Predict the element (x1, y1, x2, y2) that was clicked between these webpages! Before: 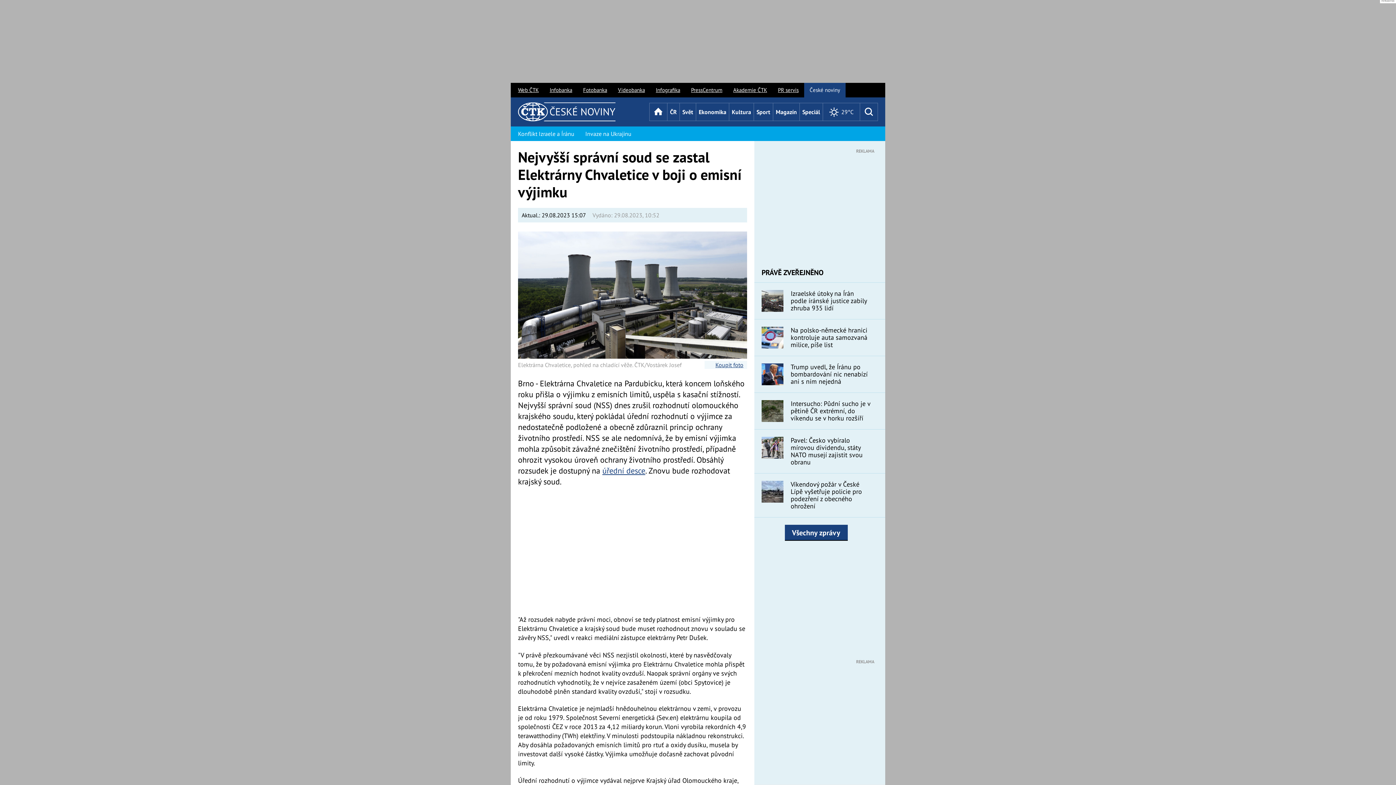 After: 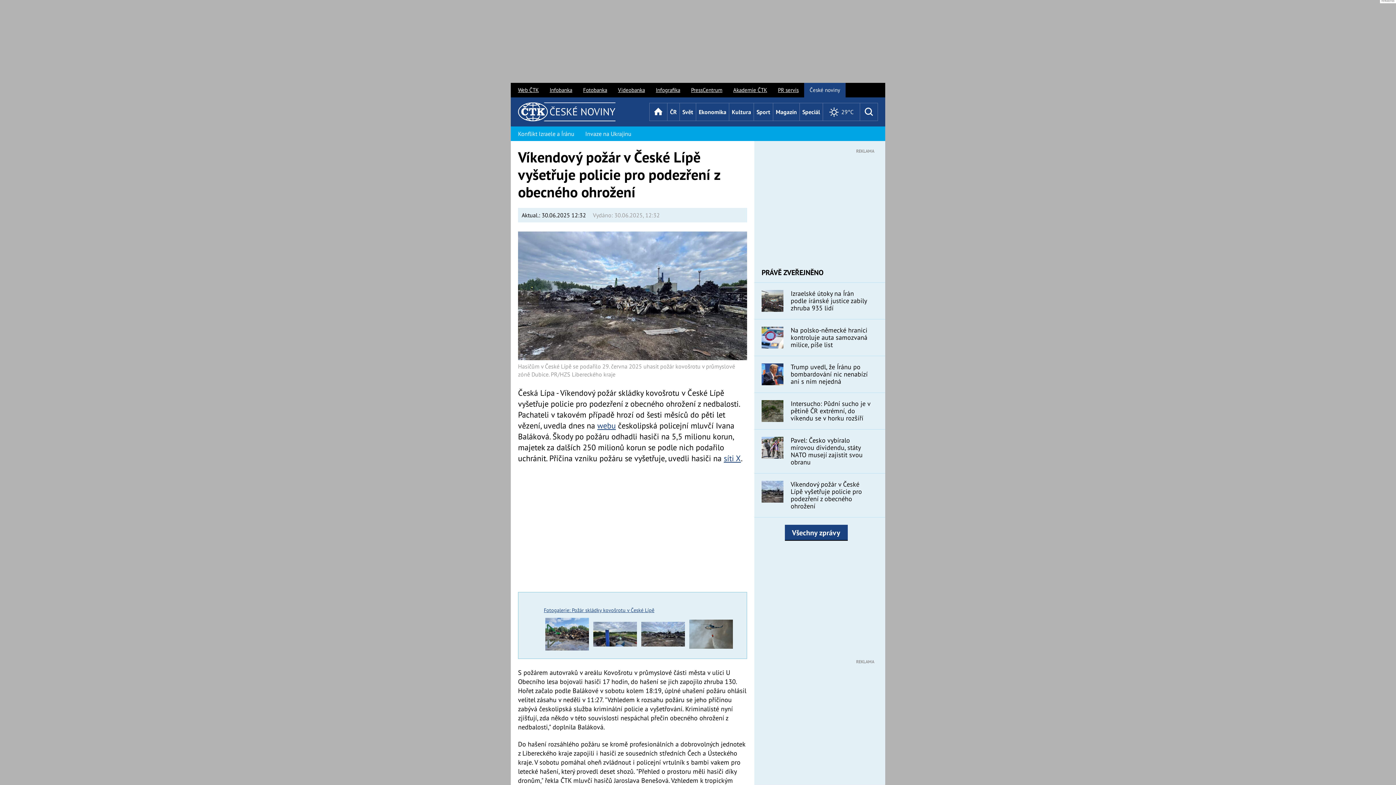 Action: bbox: (754, 473, 885, 517) label: Víkendový požár v České Lípě vyšetřuje policie pro podezření z obecného ohrožení